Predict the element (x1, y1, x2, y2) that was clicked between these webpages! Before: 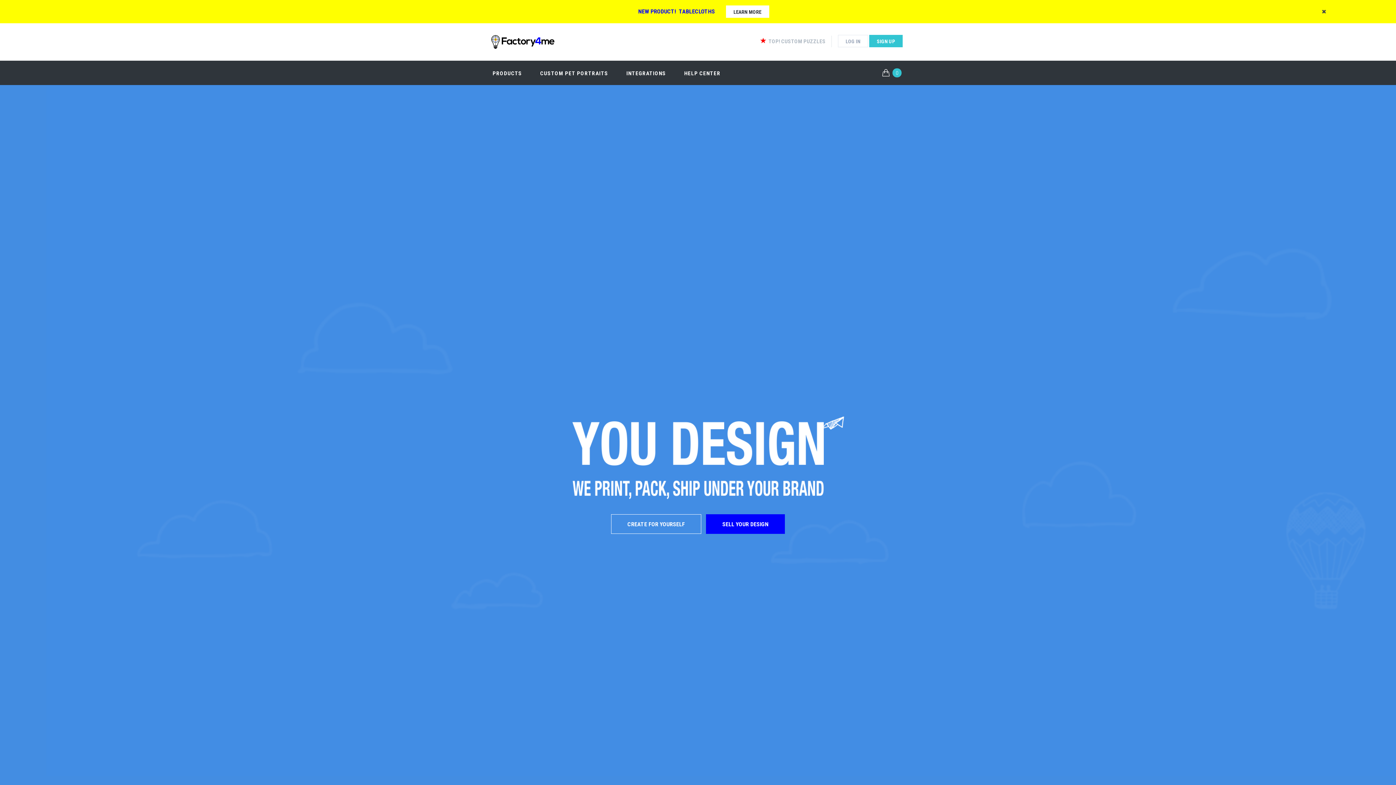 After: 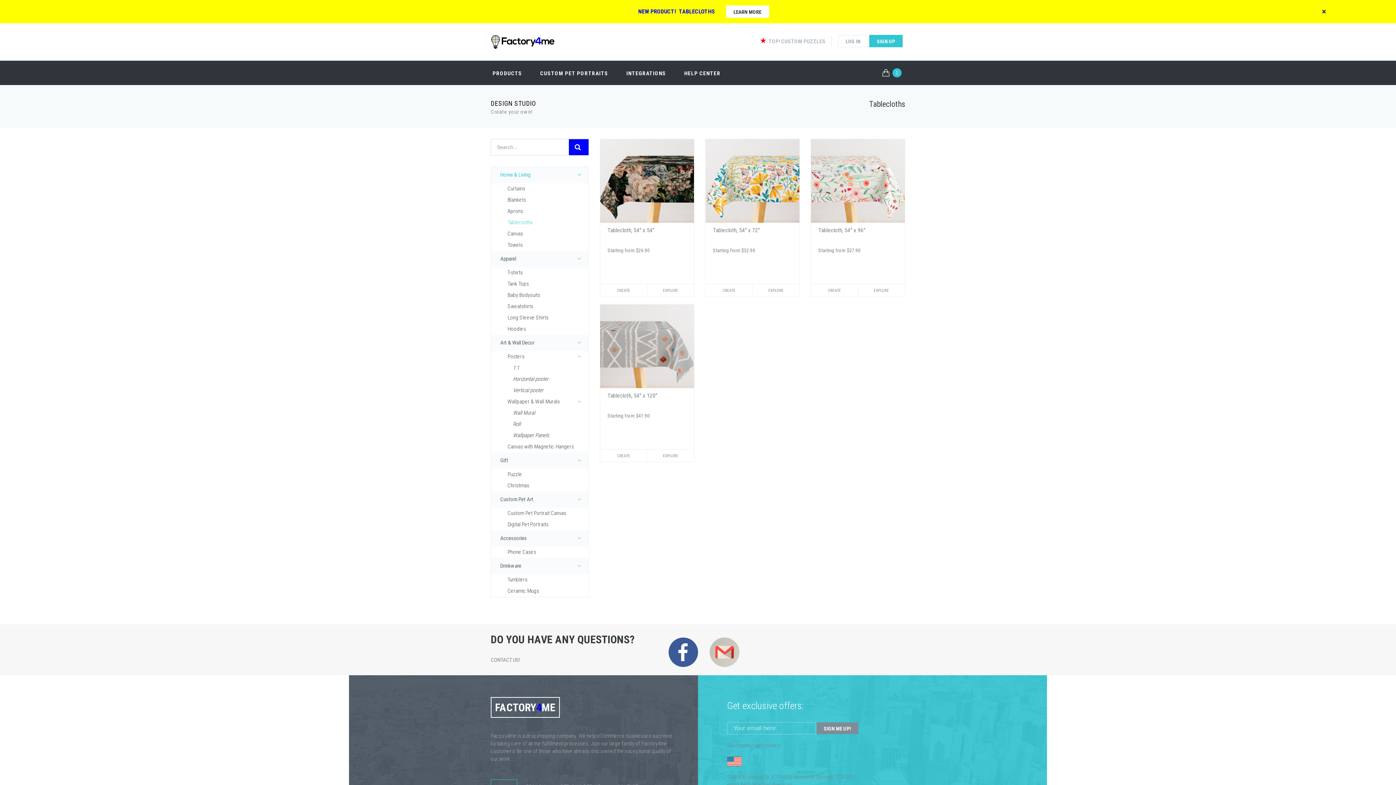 Action: bbox: (726, 5, 769, 17) label: LEARN MORE